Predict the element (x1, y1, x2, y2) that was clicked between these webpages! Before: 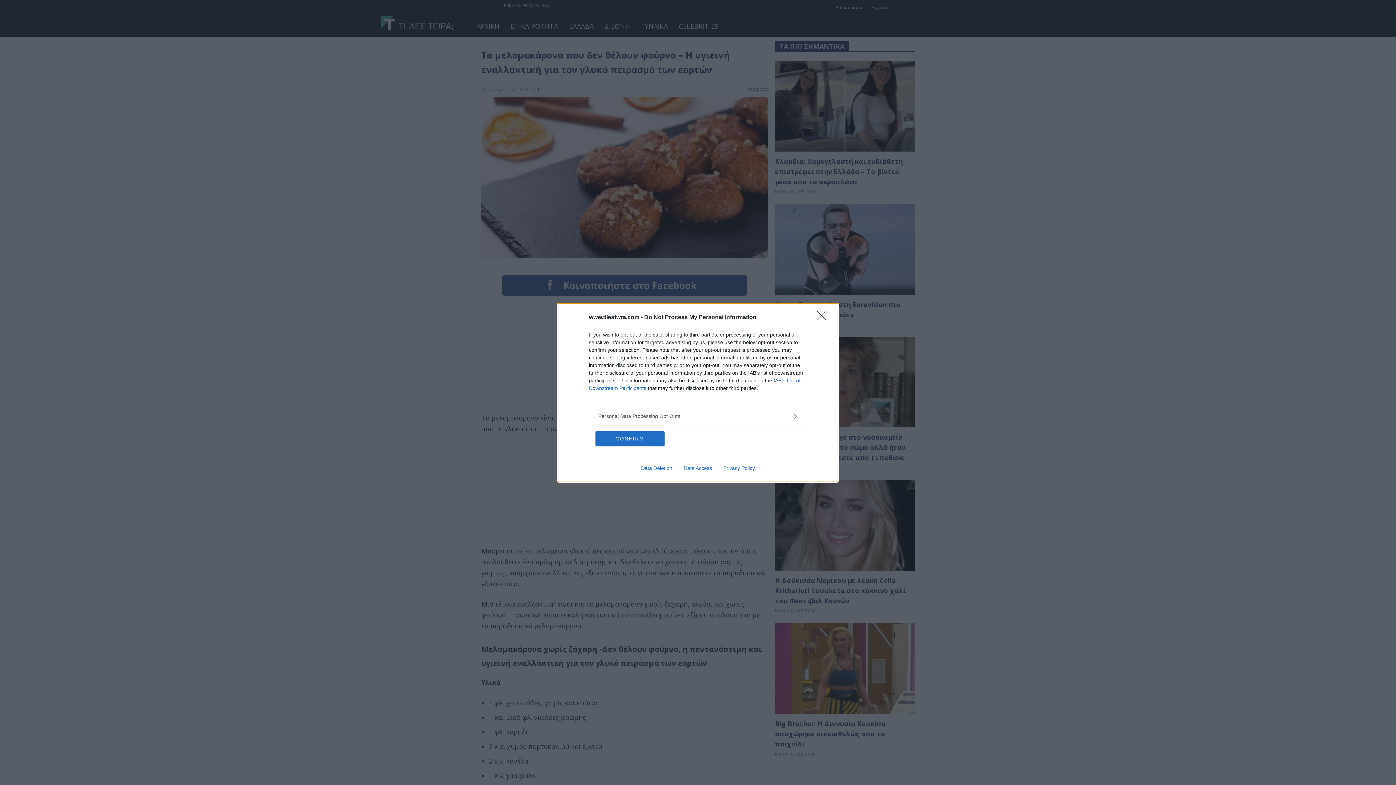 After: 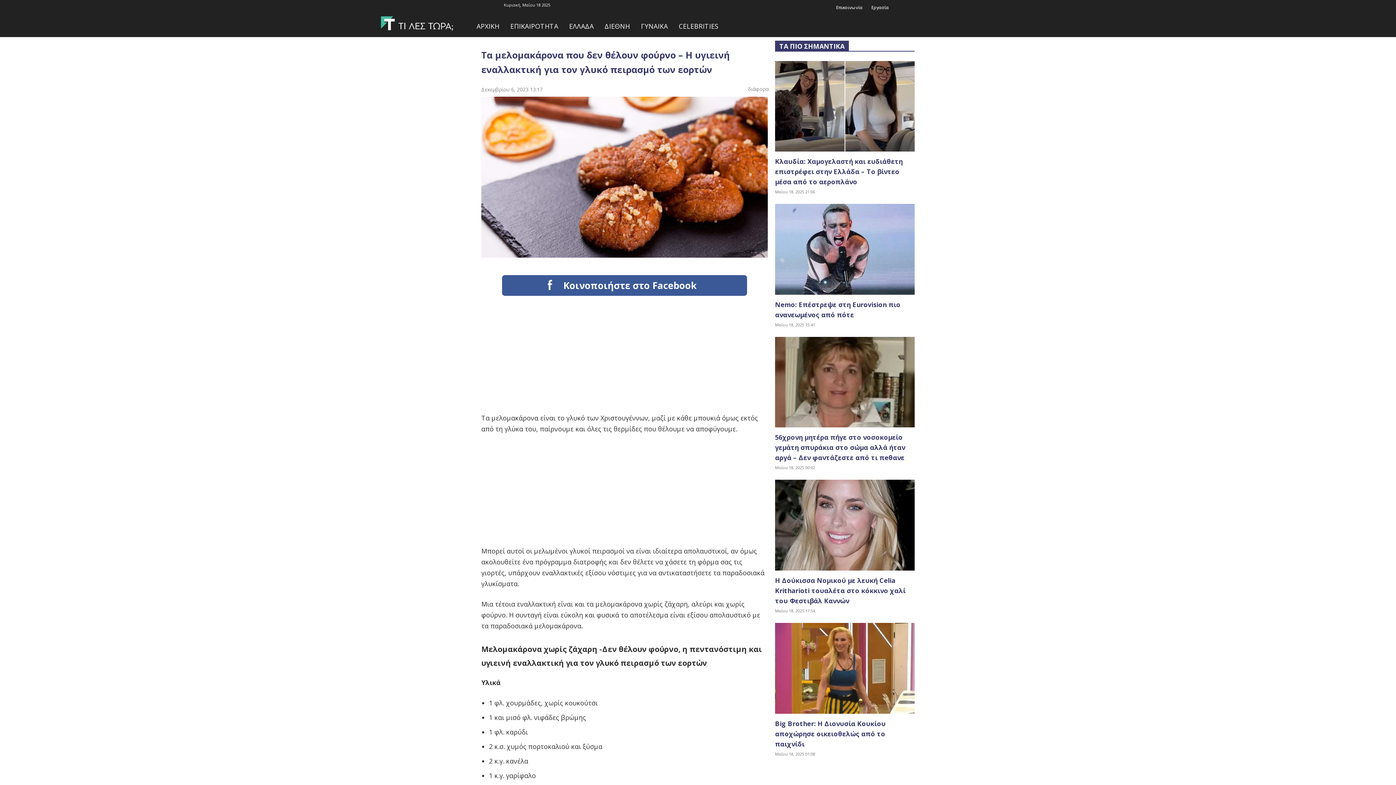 Action: bbox: (817, 310, 830, 324) label: Close